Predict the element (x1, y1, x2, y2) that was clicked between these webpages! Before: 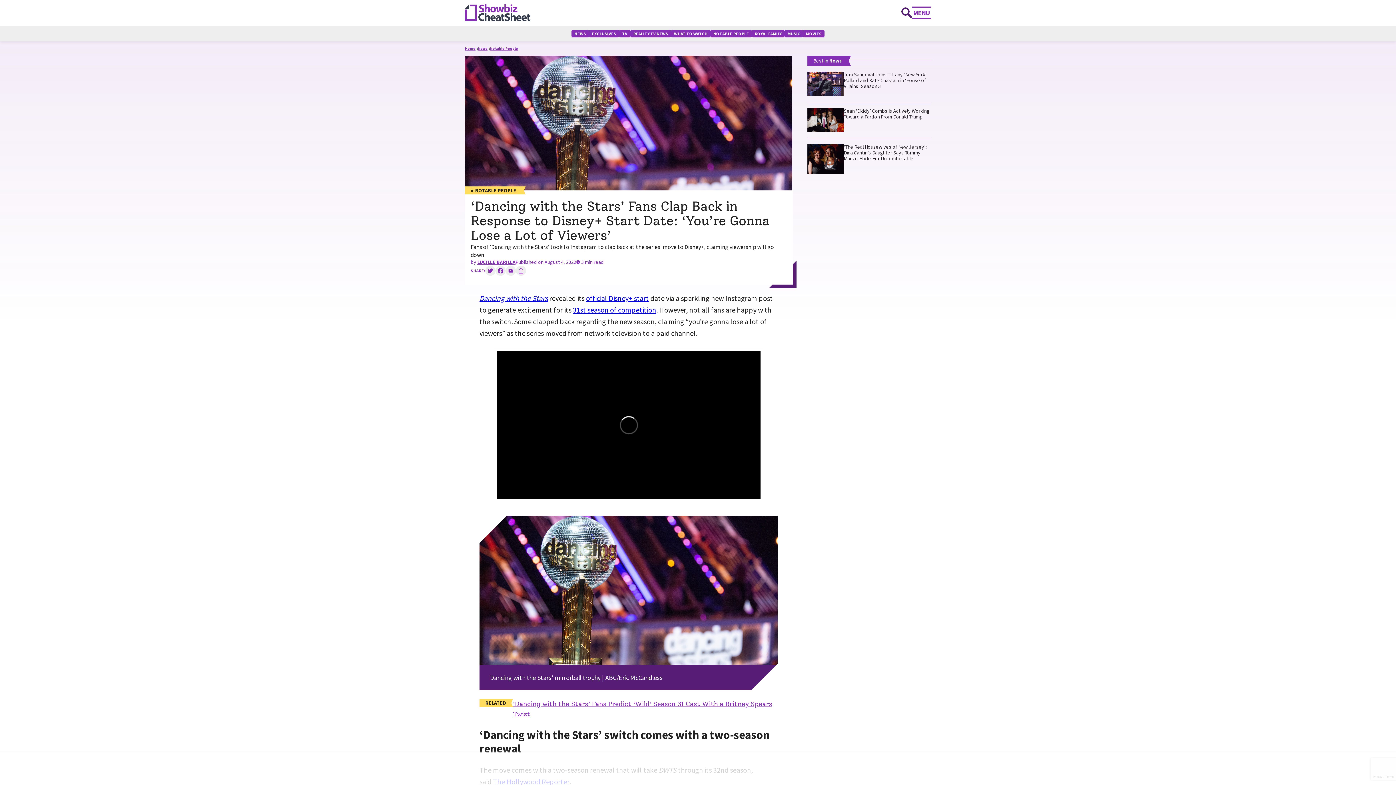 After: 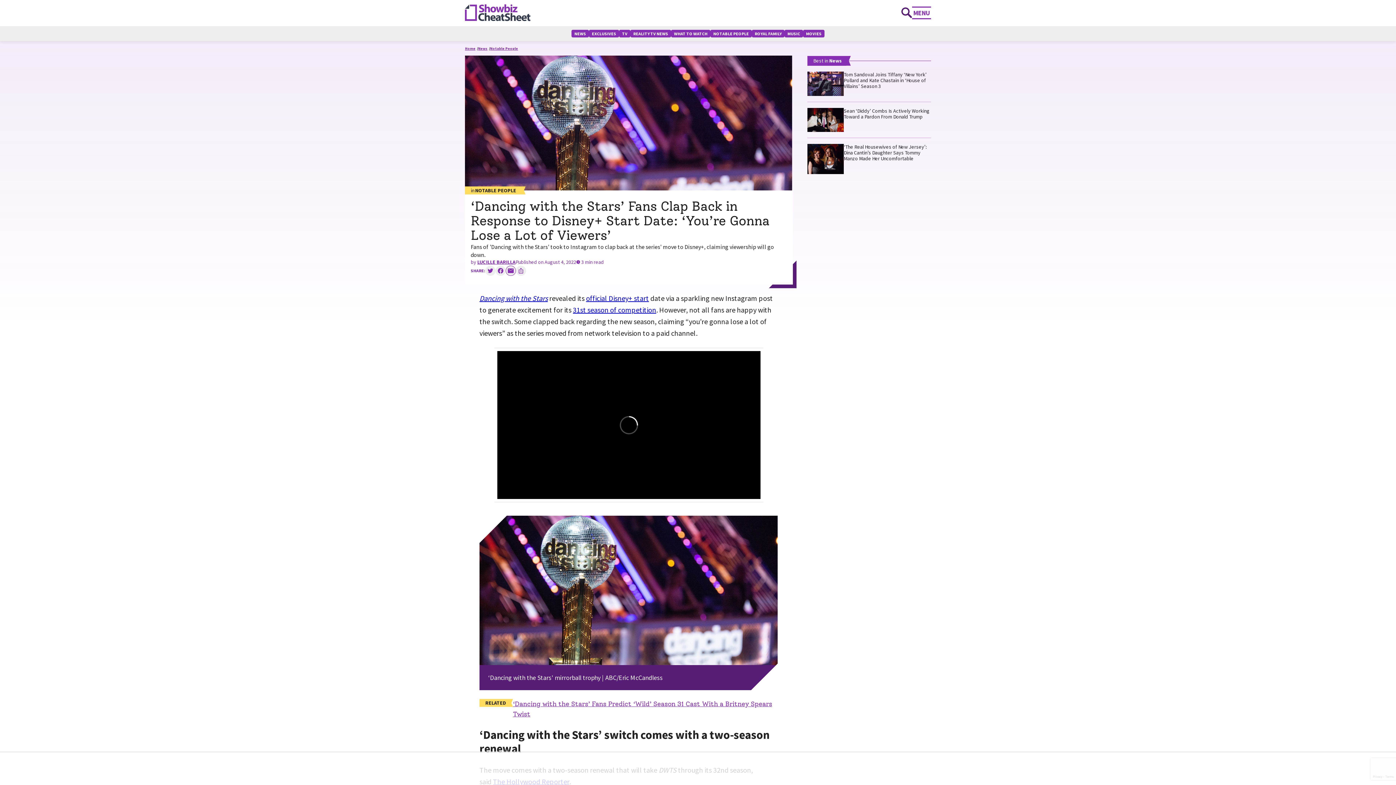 Action: bbox: (505, 265, 516, 276) label: Share via email: